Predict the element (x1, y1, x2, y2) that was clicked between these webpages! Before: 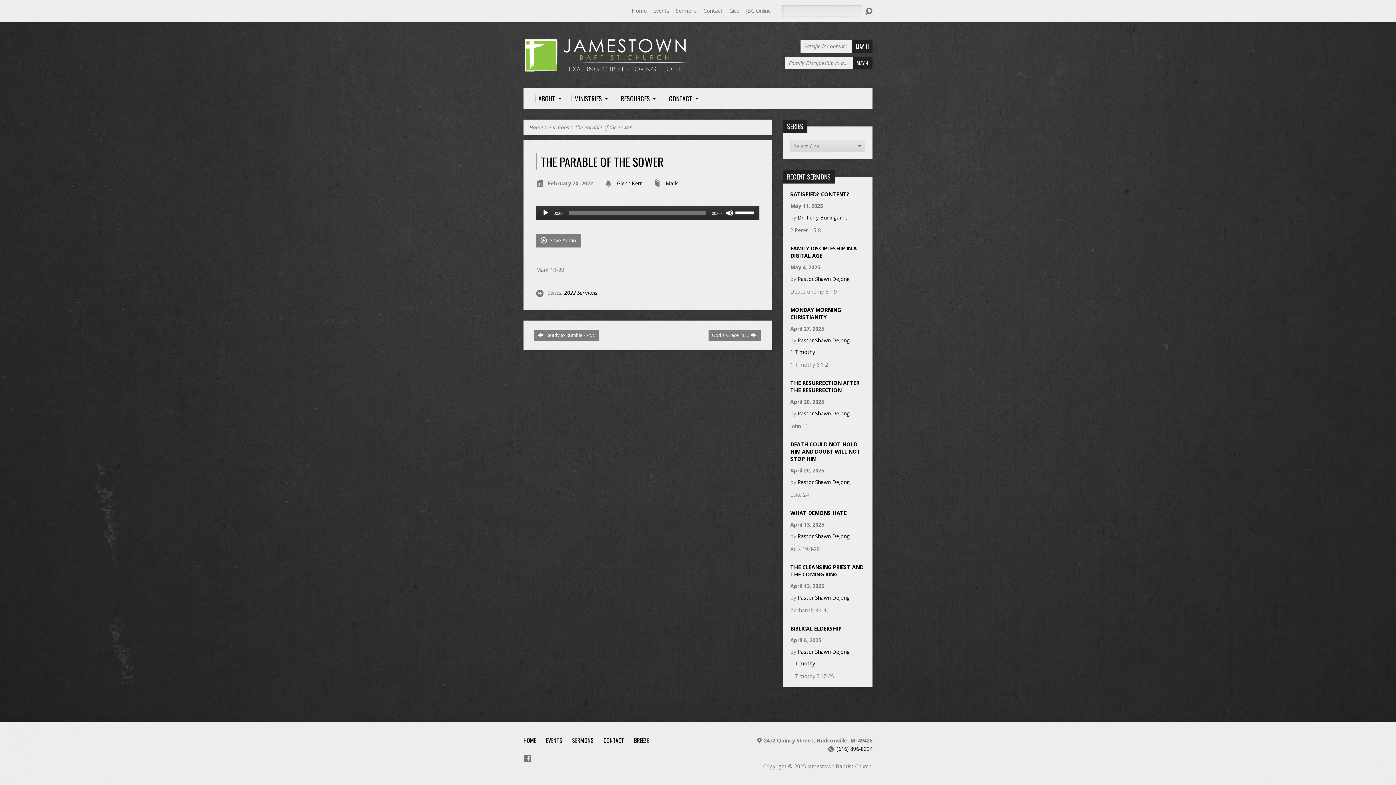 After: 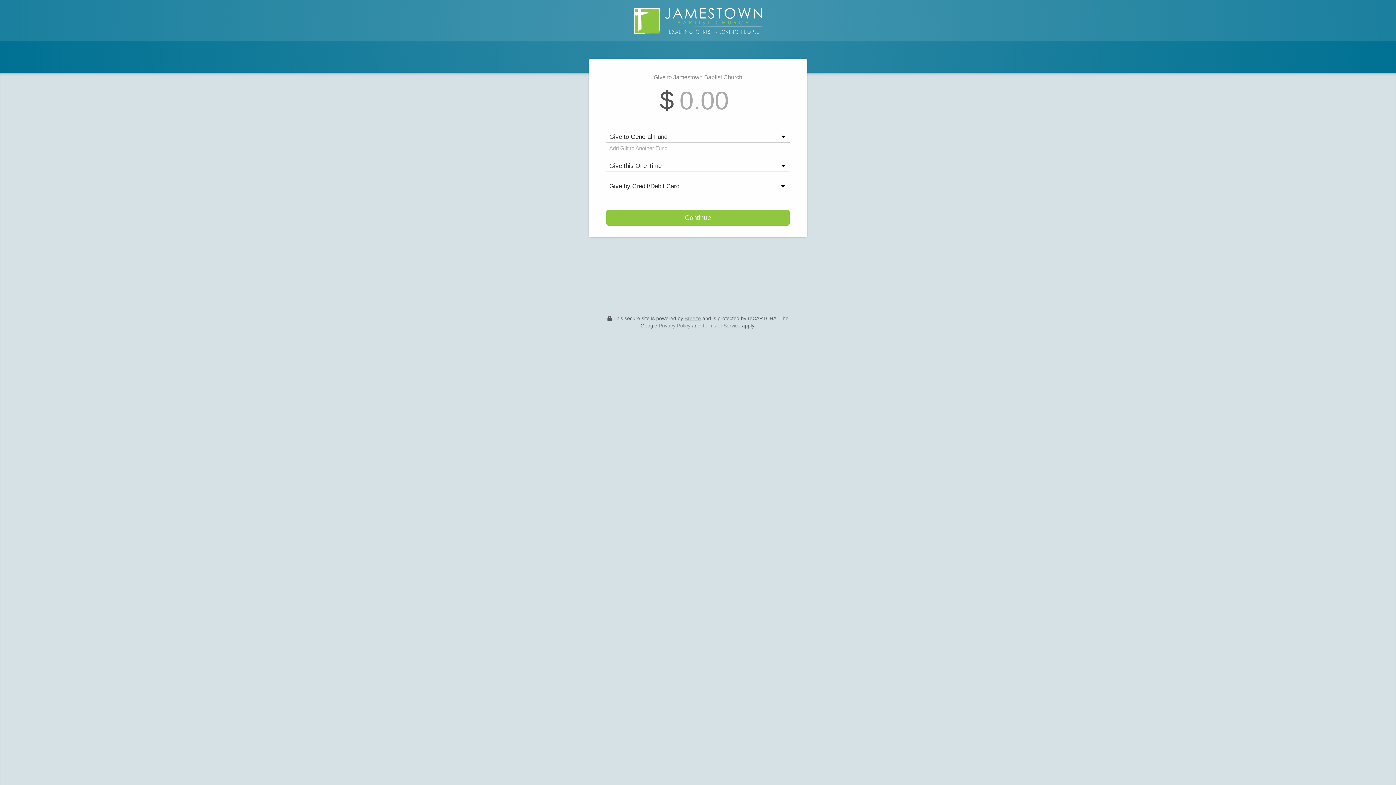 Action: bbox: (729, 7, 739, 14) label: Give